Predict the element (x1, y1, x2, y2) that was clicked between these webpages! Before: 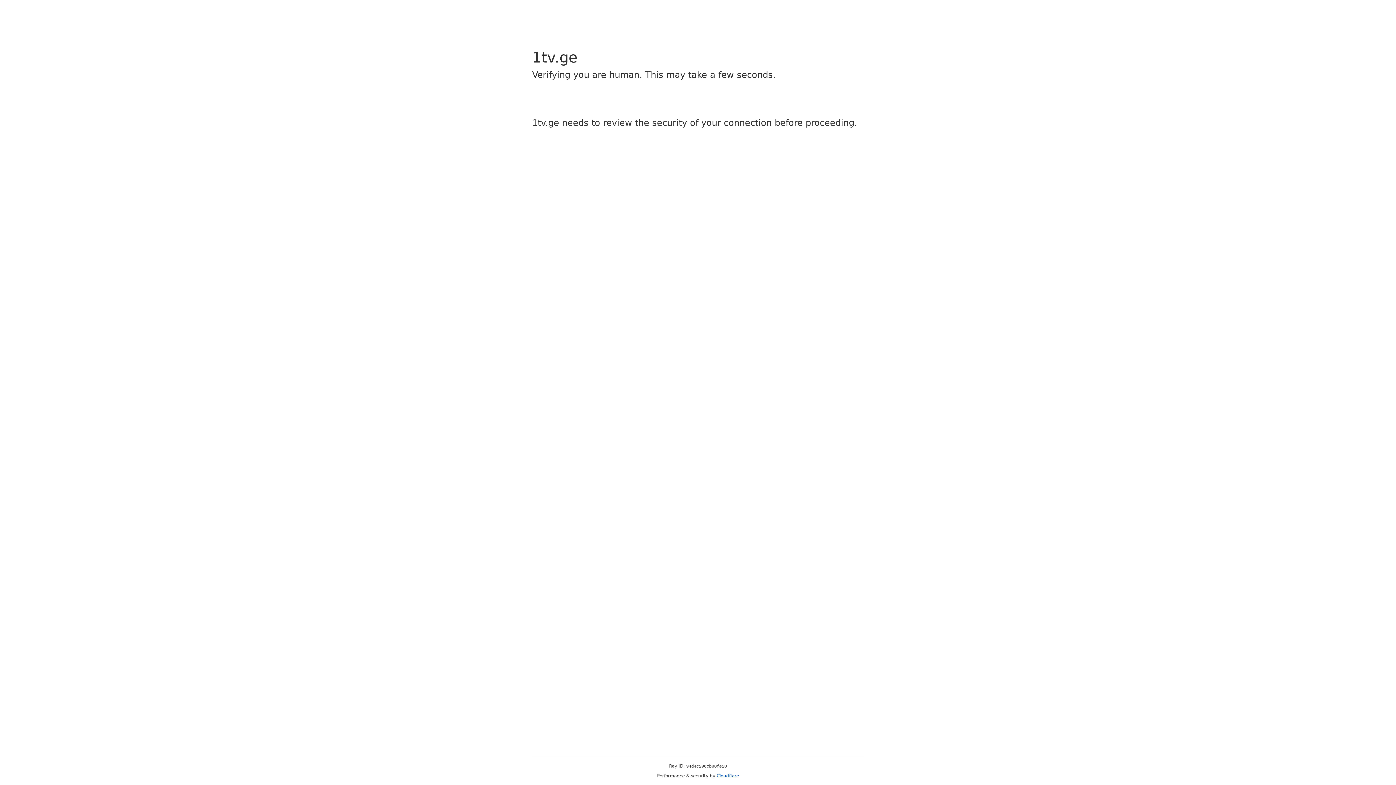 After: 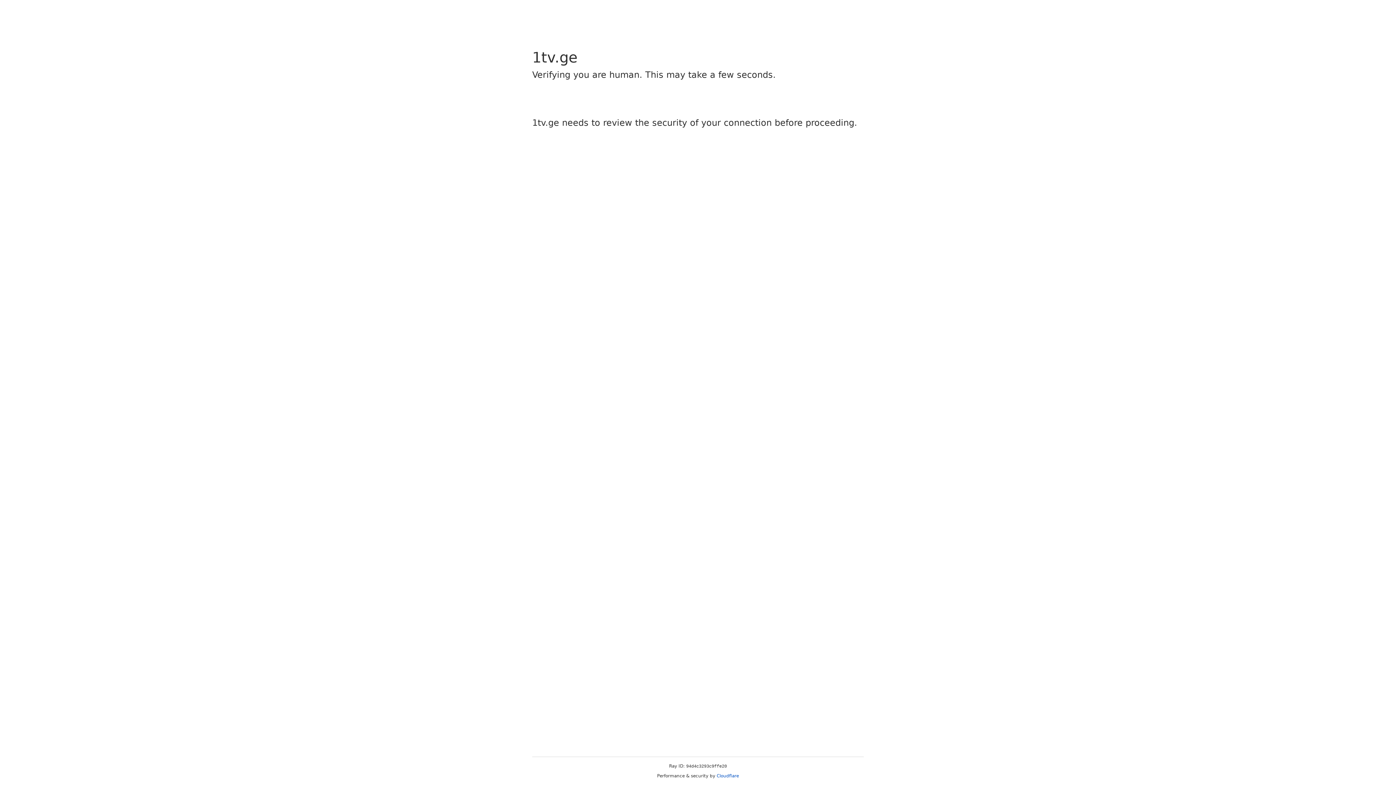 Action: bbox: (716, 773, 739, 778) label: Cloudflare